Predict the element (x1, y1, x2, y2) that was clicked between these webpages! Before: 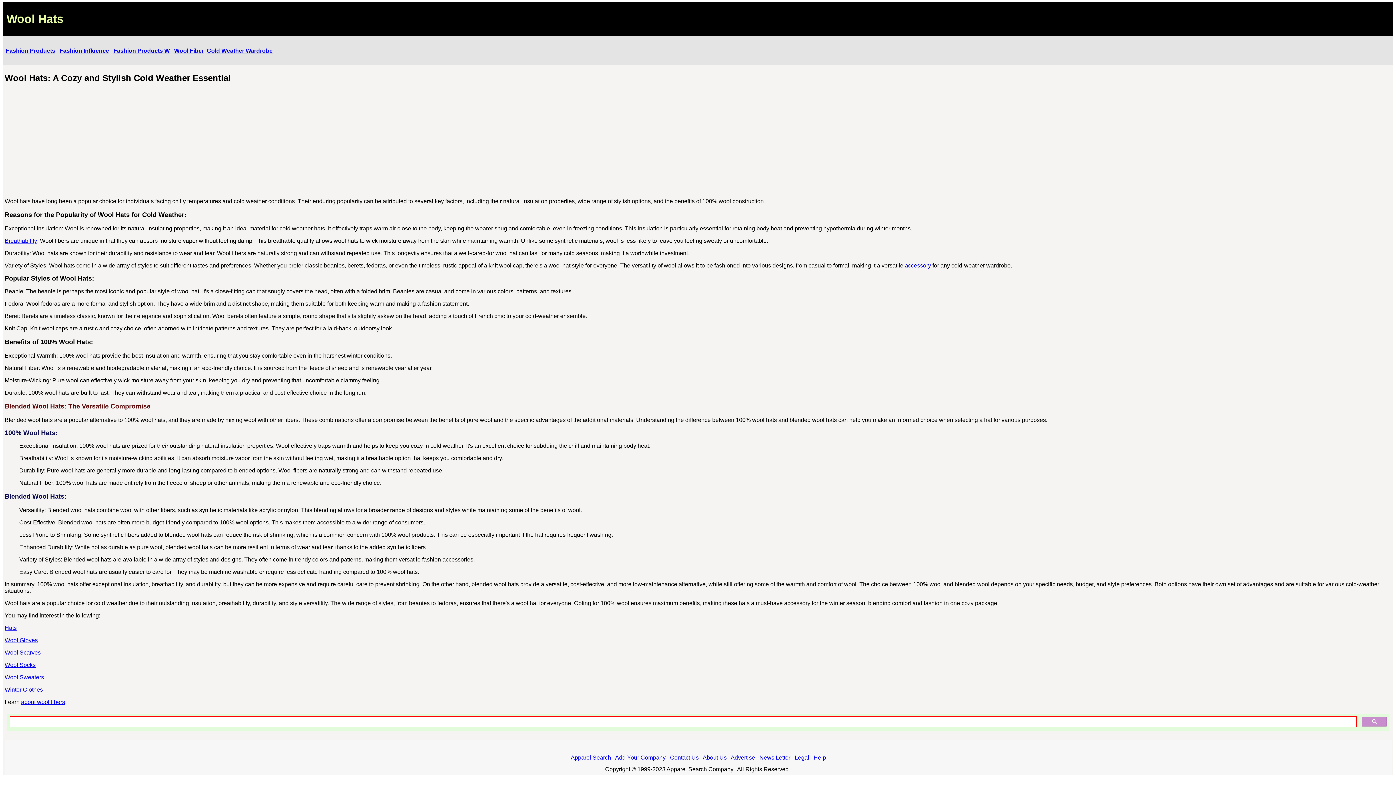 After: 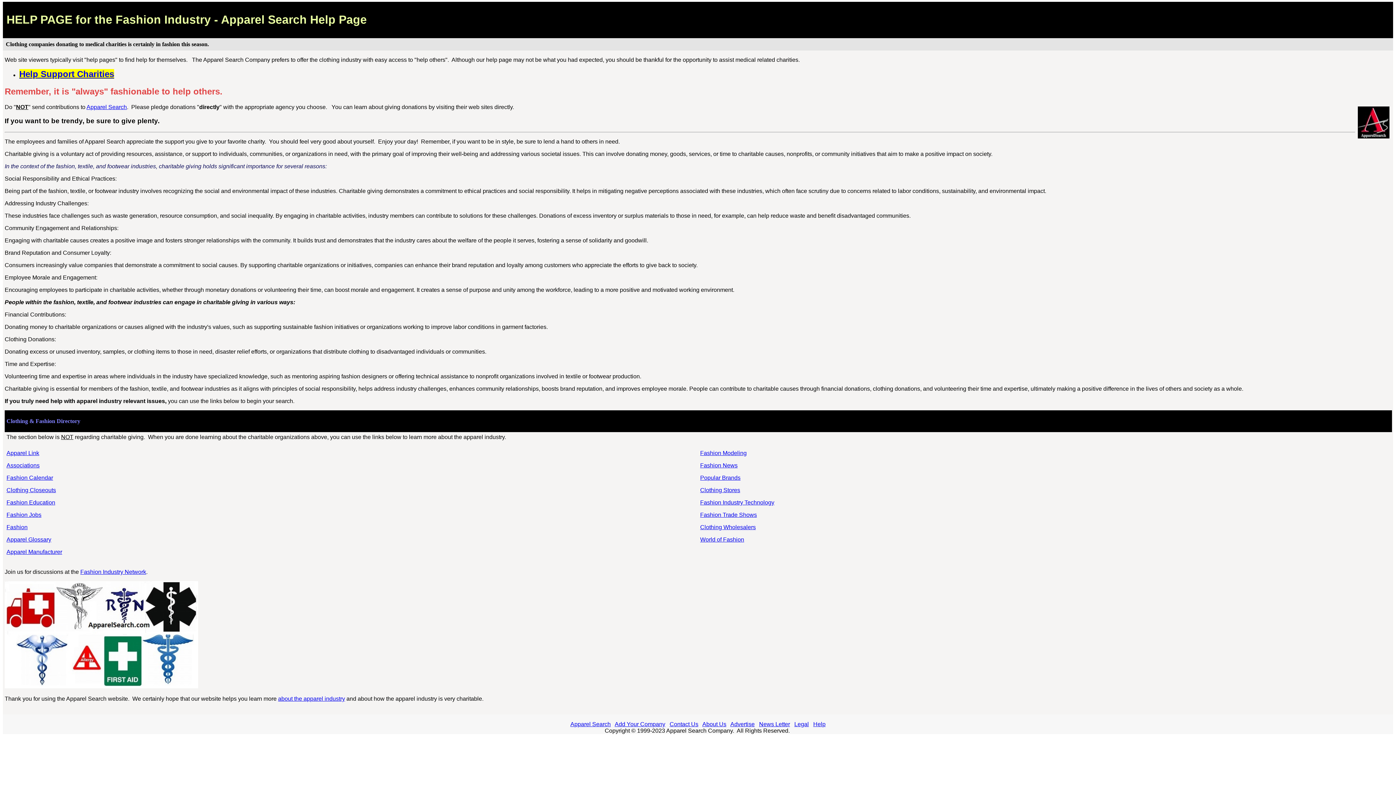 Action: bbox: (813, 754, 826, 760) label: Help
